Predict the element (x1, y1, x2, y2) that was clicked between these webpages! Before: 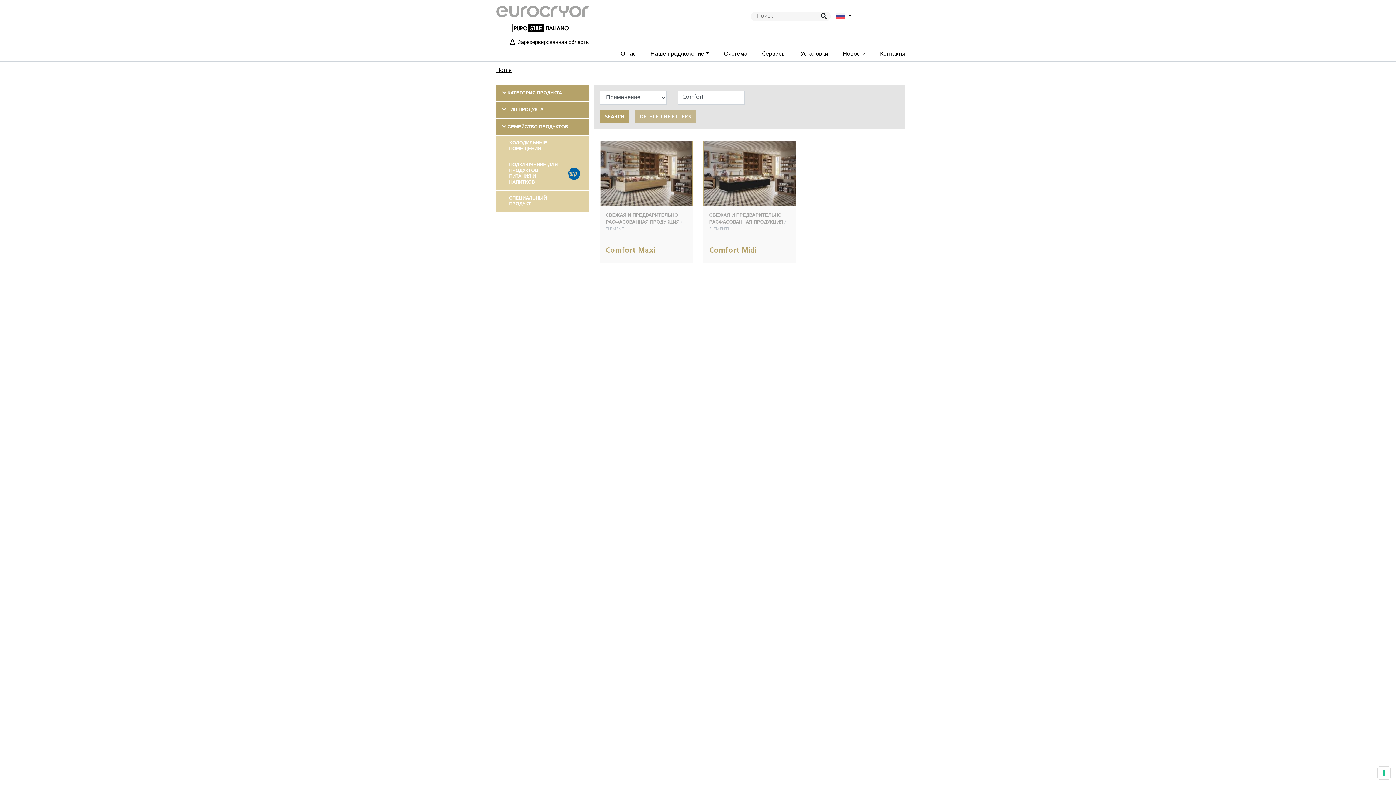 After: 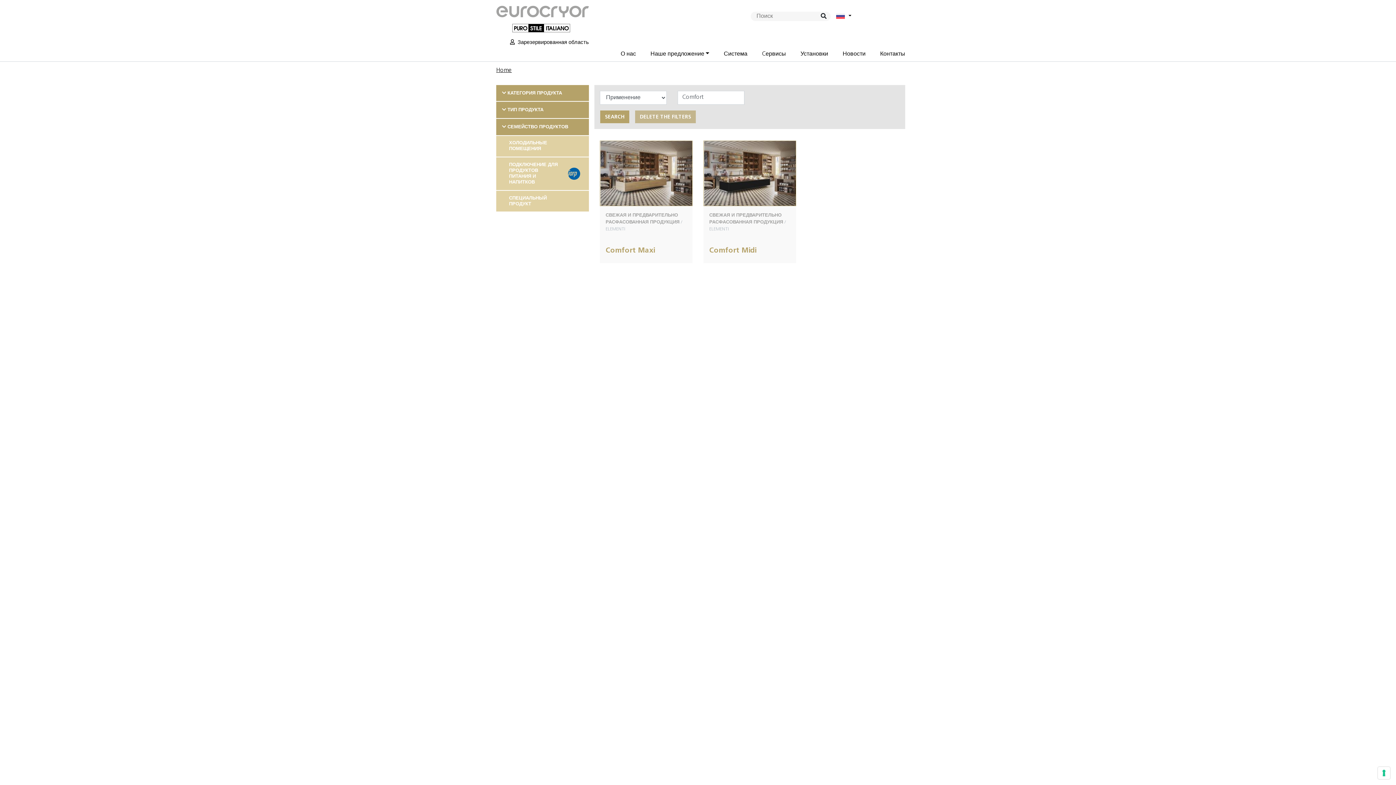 Action: label: ПОДКЛЮЧЕНИЕ ДЛЯ ПРОДУКТОВ ПИТАНИЯ И НАПИТКОВ  bbox: (496, 157, 589, 190)